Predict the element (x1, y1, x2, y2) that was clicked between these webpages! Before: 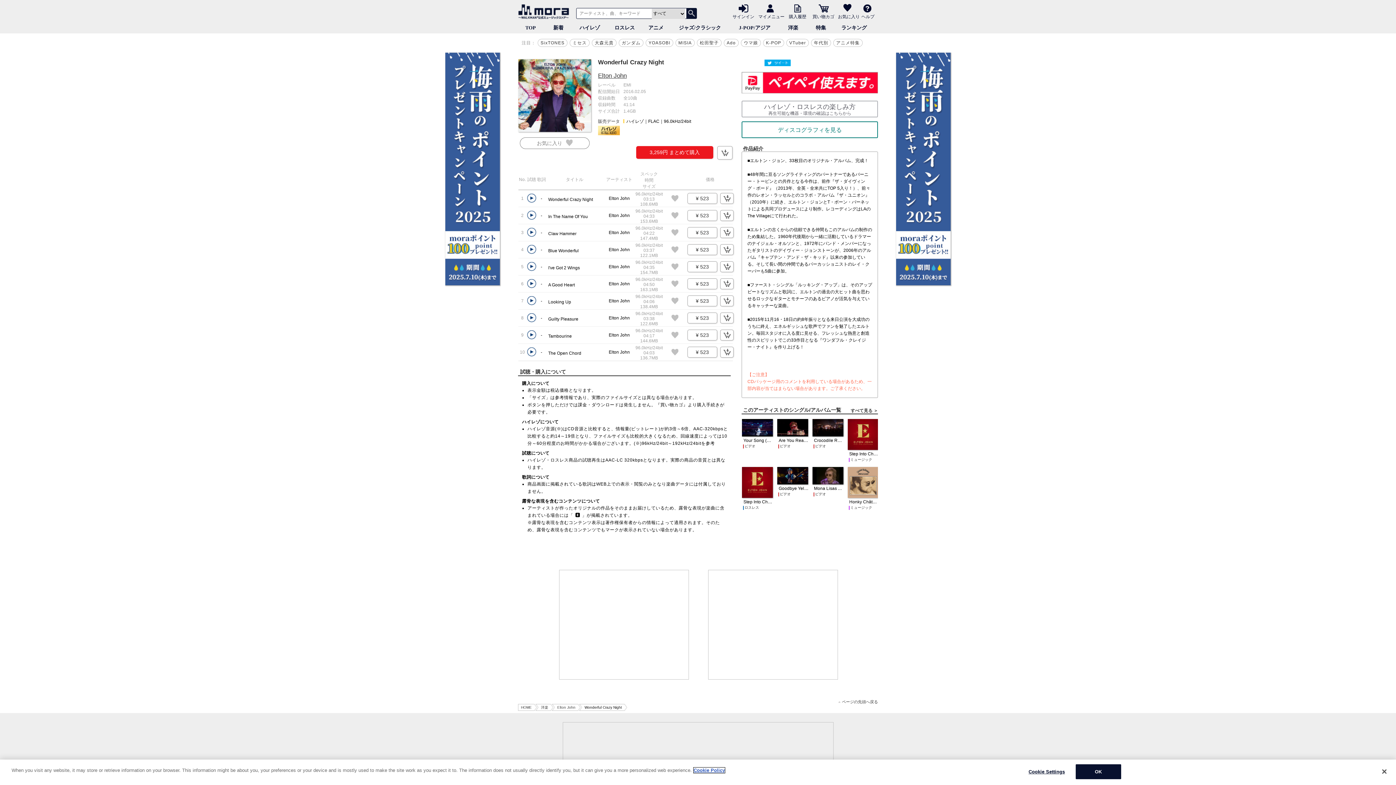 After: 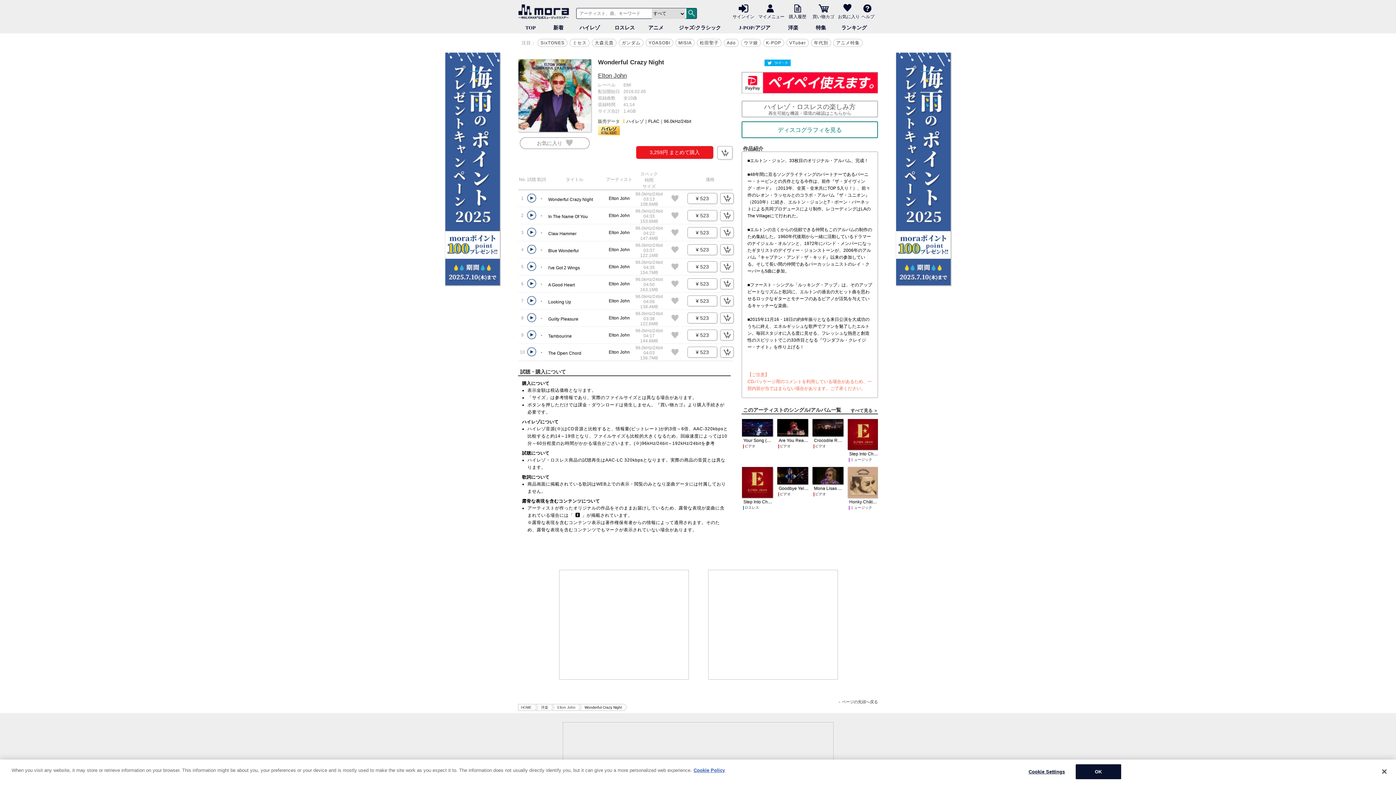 Action: bbox: (686, 8, 696, 18) label: 検索ボタン